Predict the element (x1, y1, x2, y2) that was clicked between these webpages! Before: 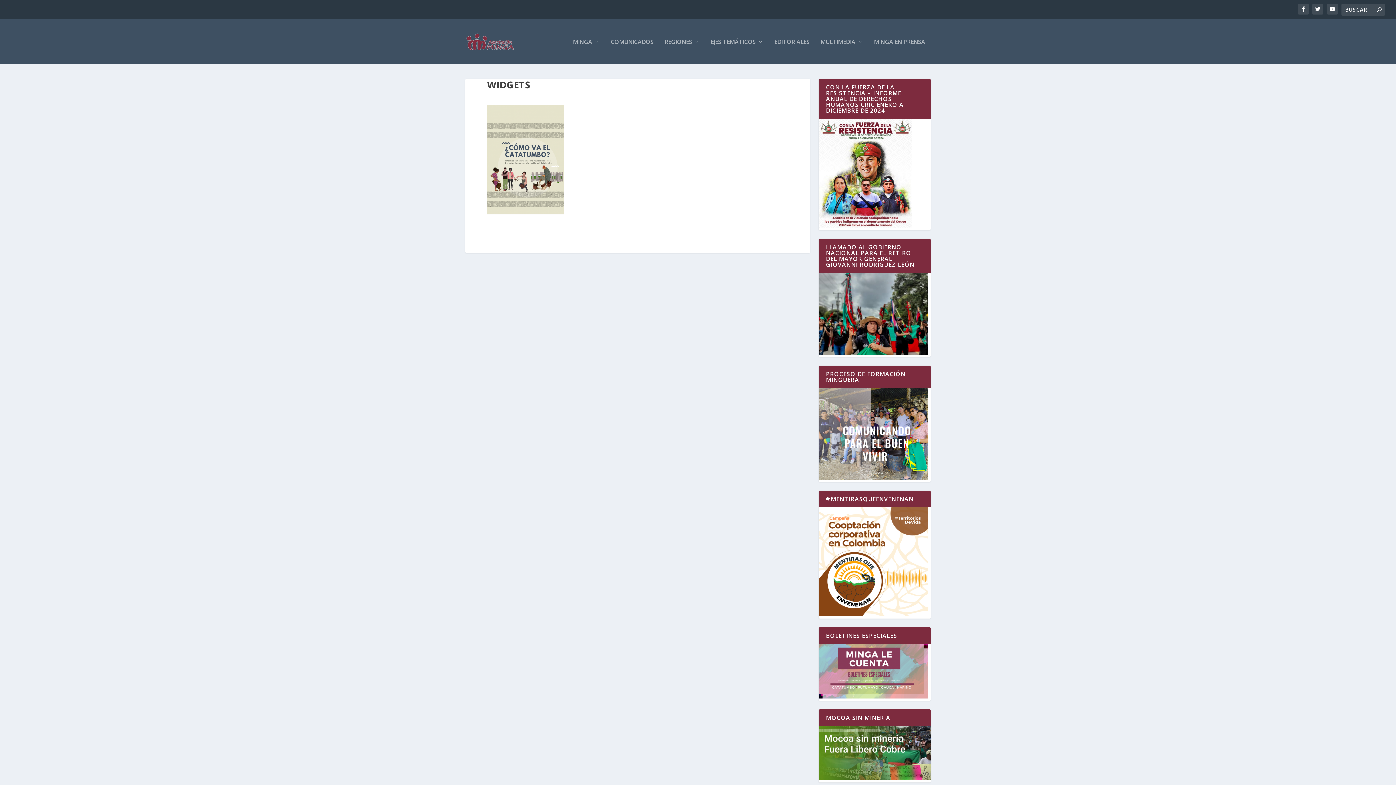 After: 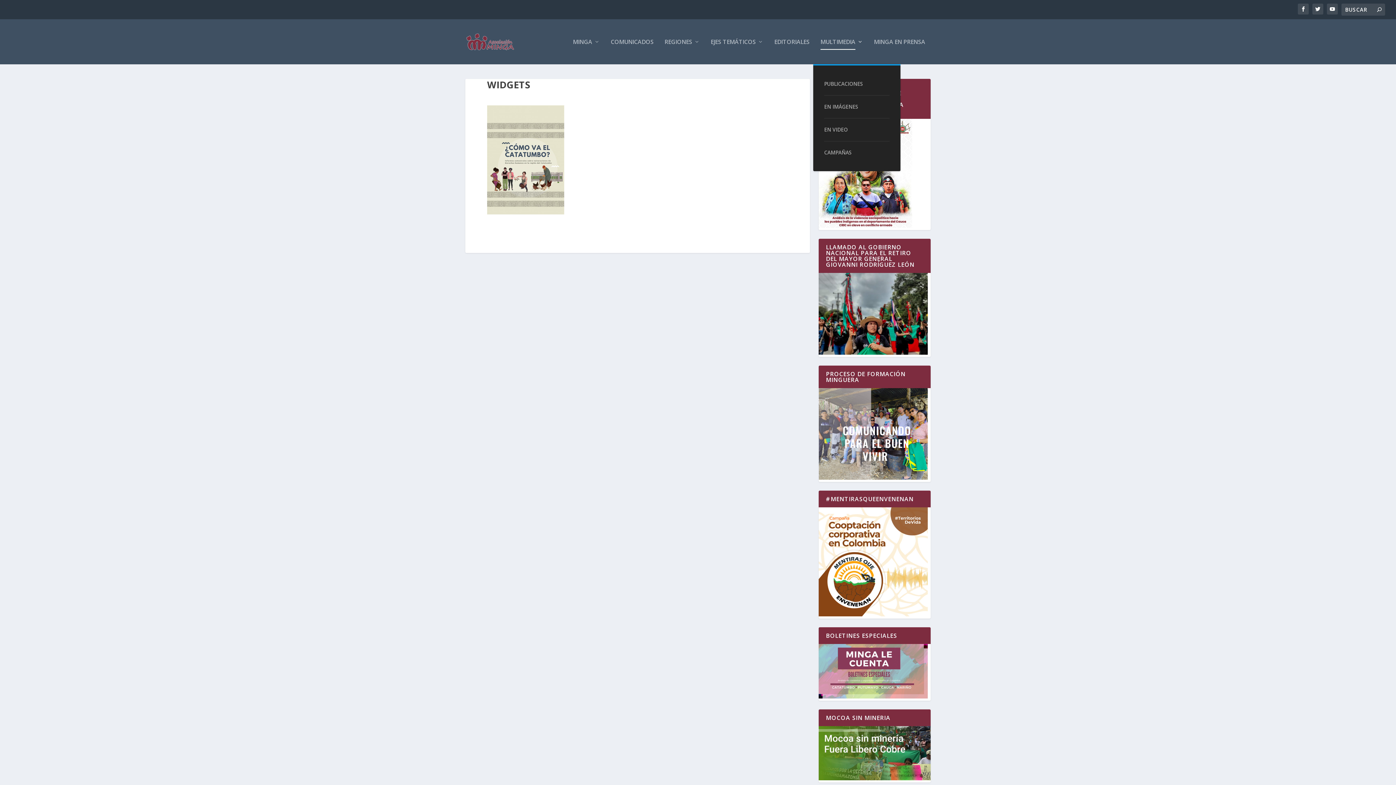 Action: bbox: (820, 38, 863, 64) label: MULTIMEDIA